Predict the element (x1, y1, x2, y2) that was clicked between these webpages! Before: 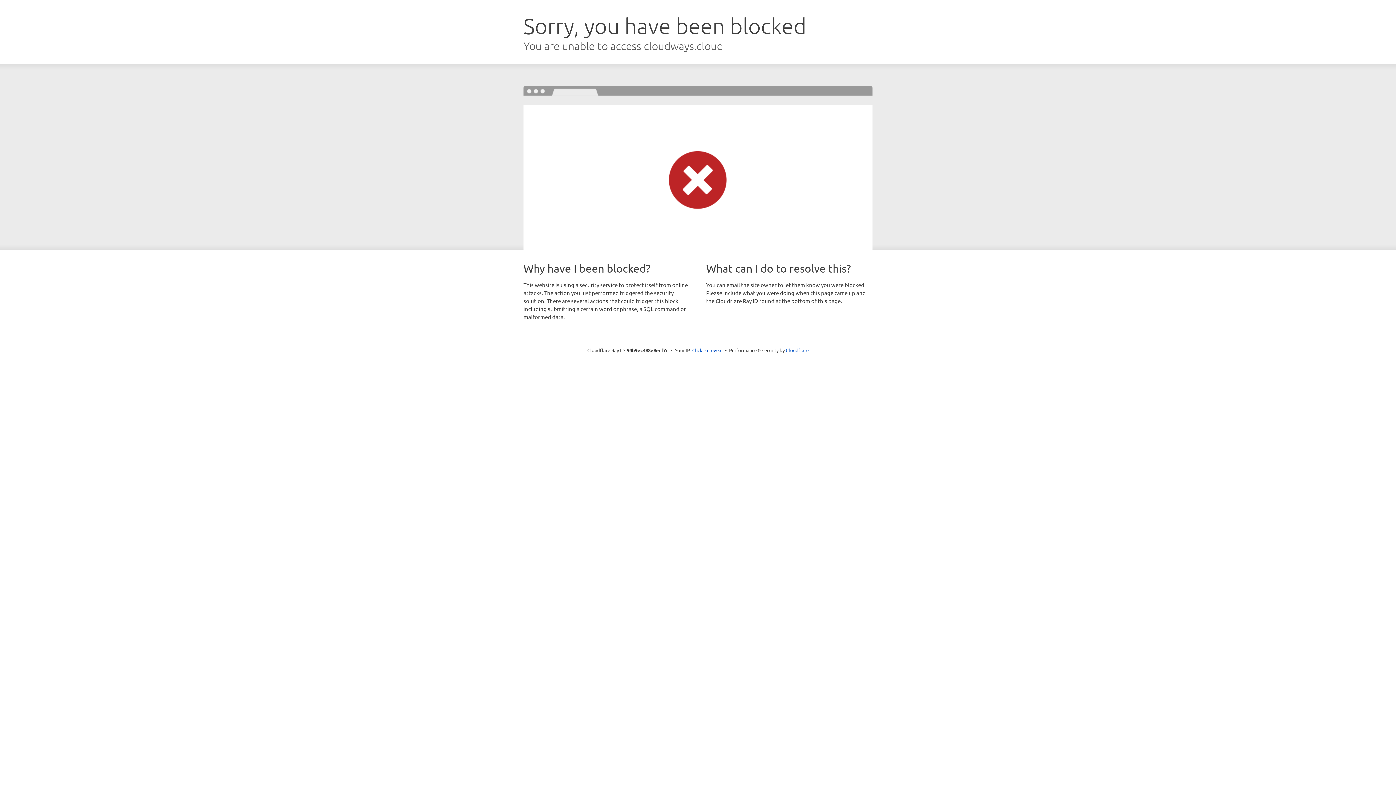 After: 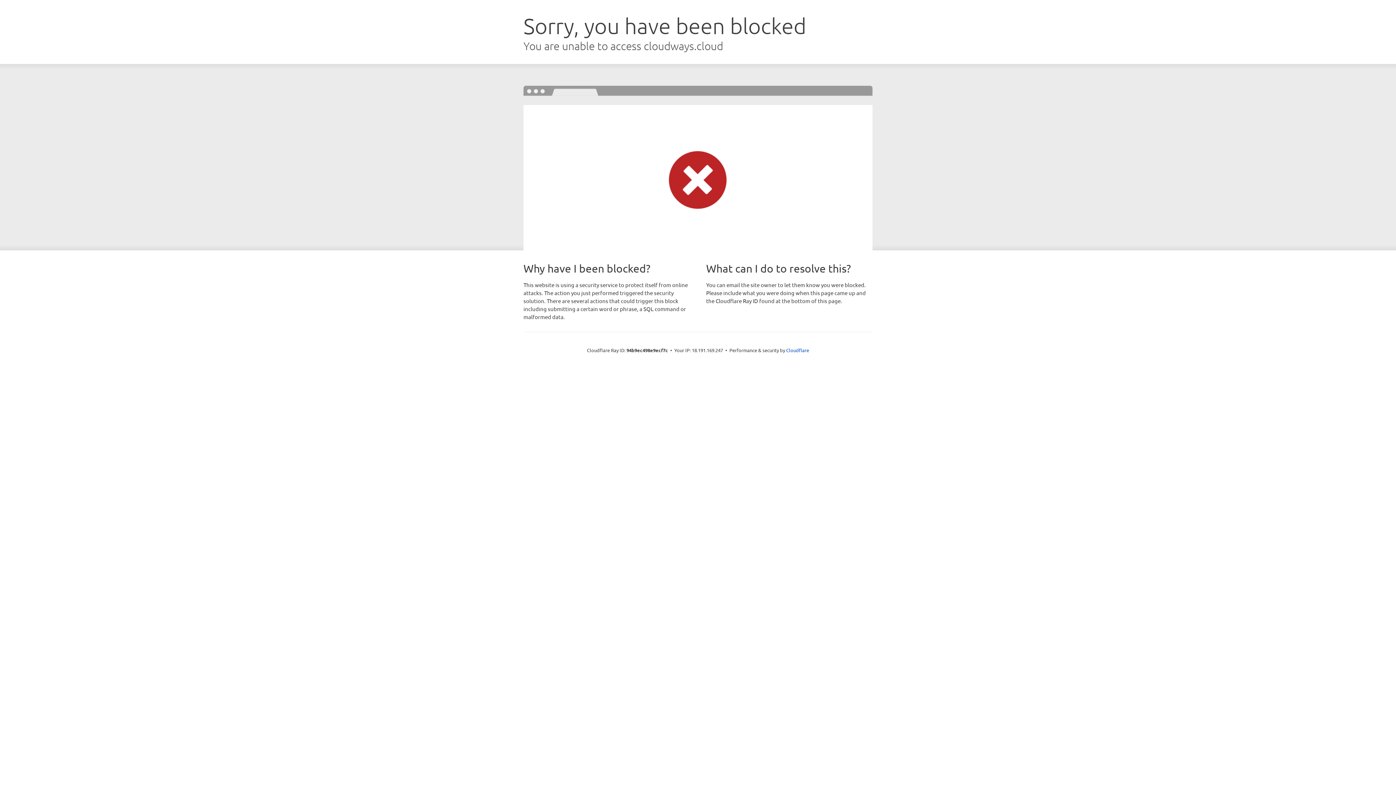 Action: bbox: (692, 346, 722, 353) label: Click to reveal